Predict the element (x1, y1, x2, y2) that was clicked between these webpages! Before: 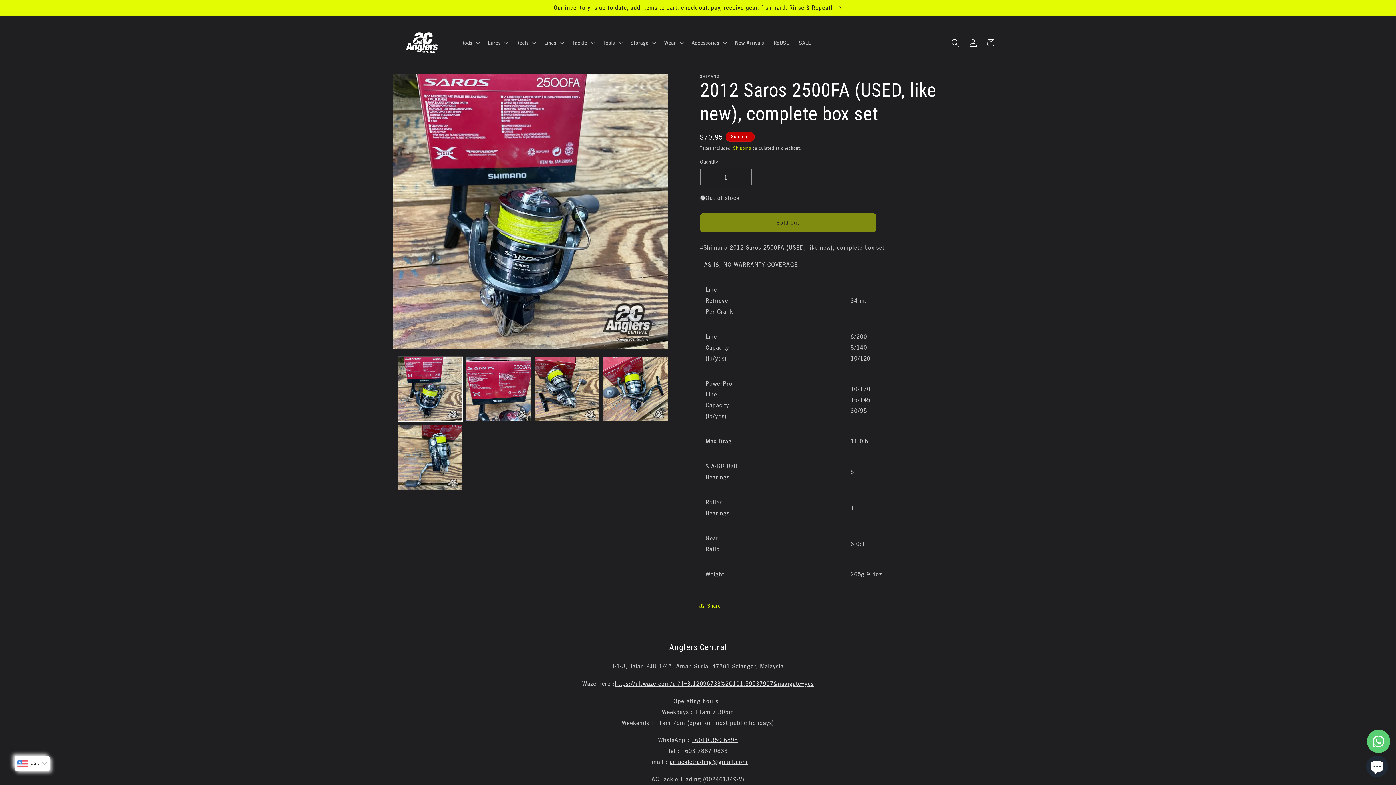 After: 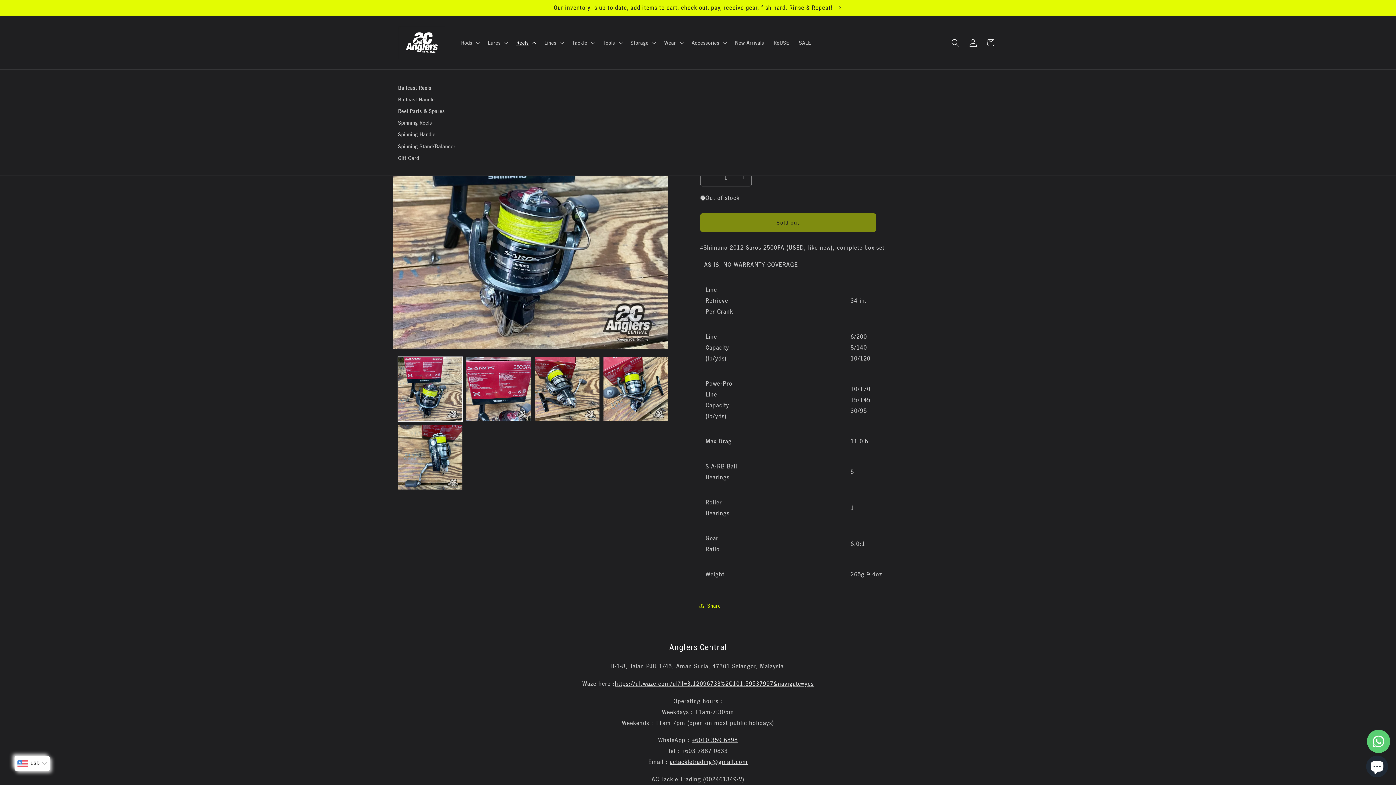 Action: bbox: (511, 34, 539, 51) label: Reels